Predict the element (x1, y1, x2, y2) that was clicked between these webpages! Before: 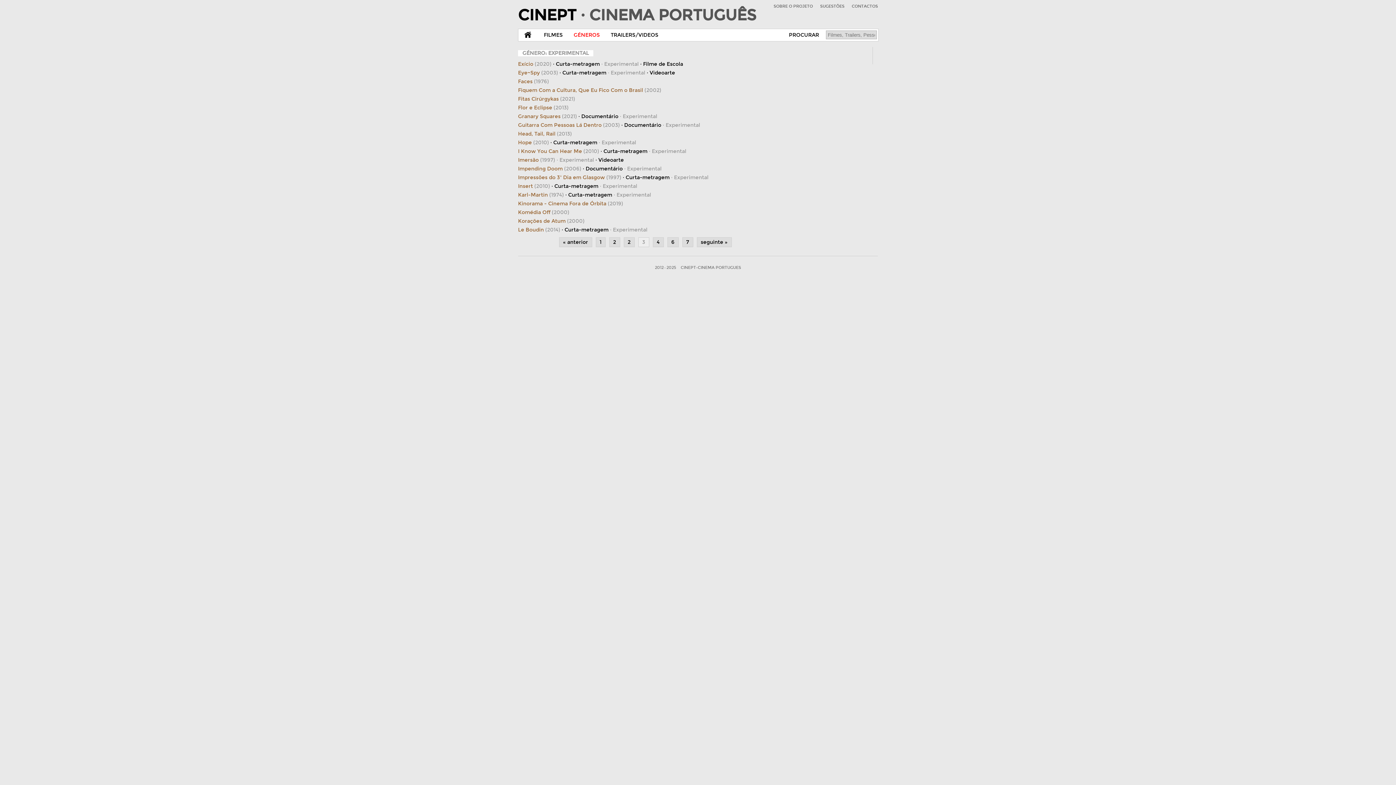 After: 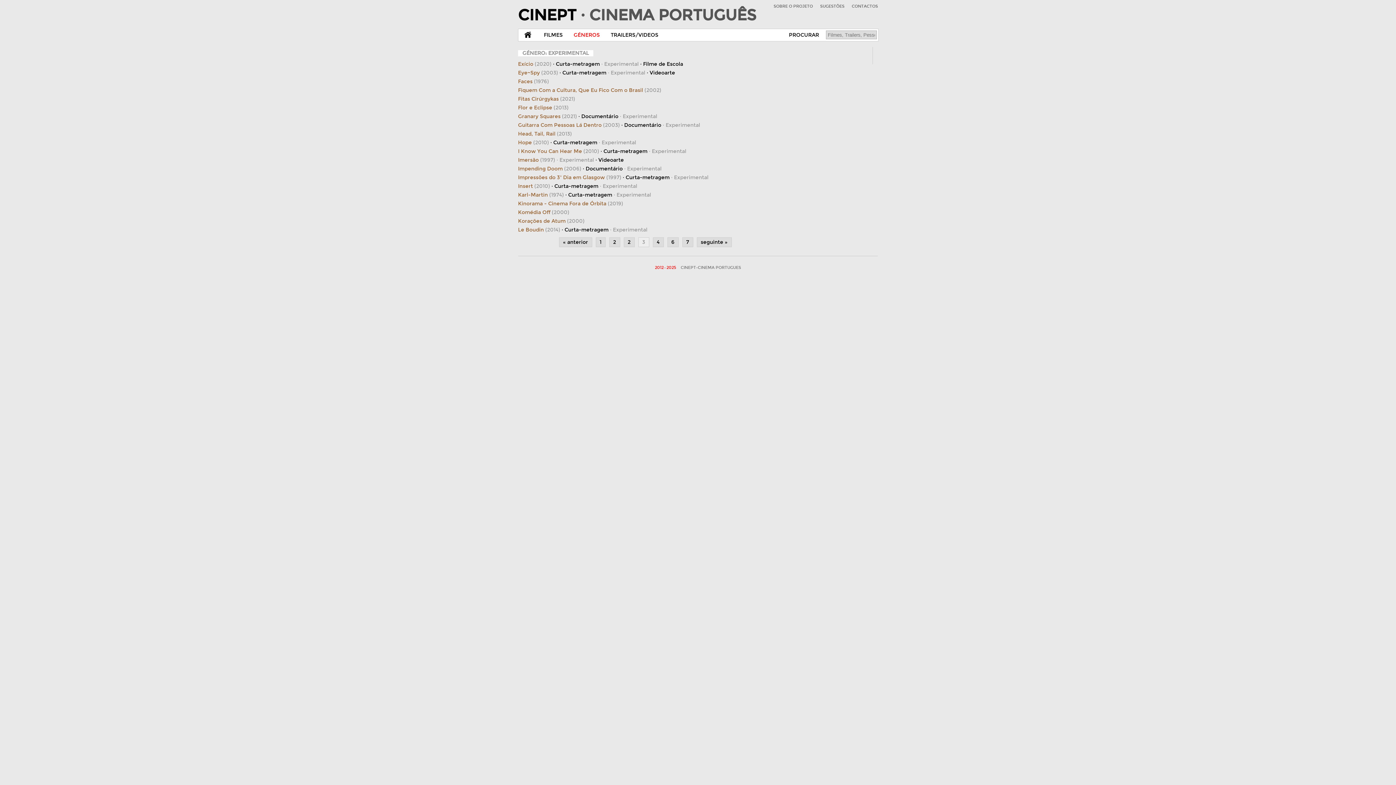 Action: label: 2012—2025 bbox: (653, 265, 678, 270)